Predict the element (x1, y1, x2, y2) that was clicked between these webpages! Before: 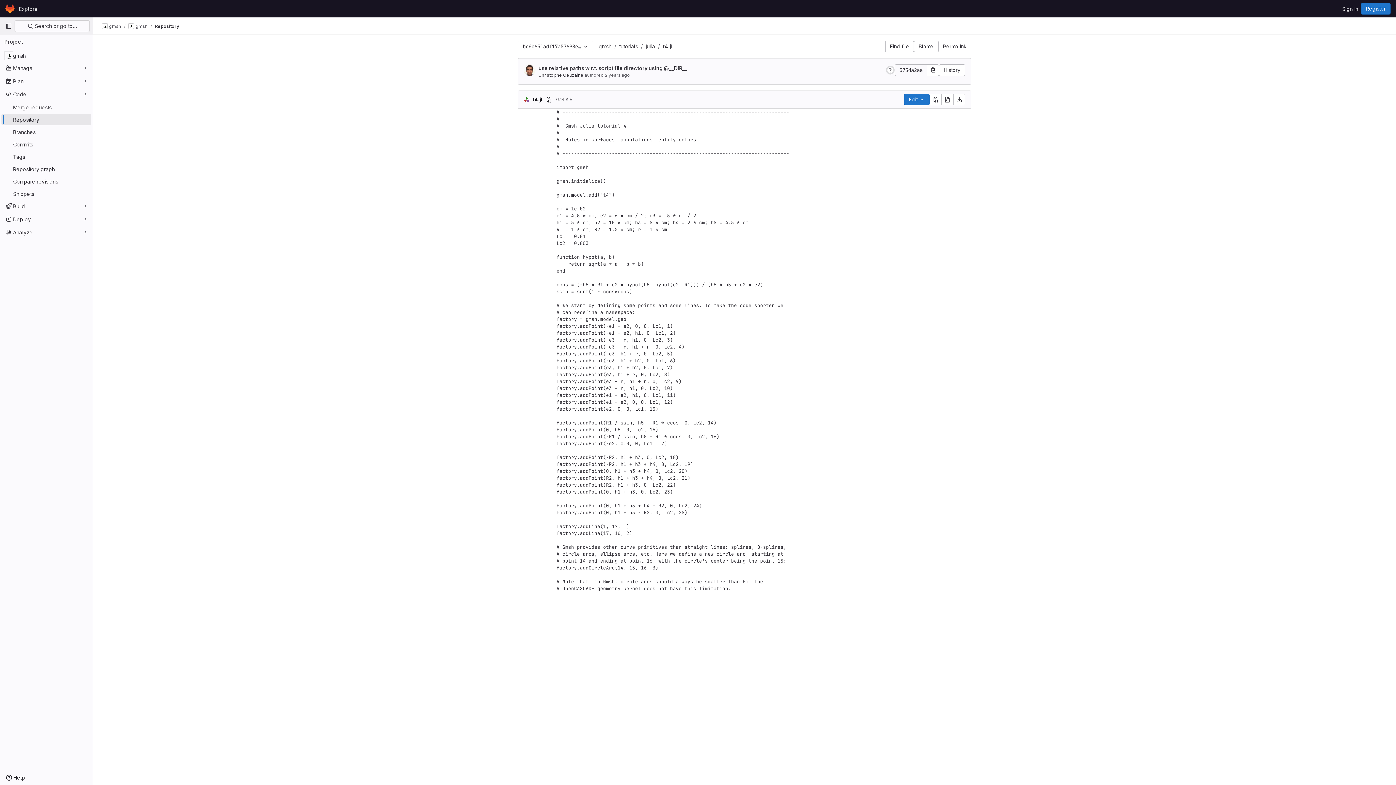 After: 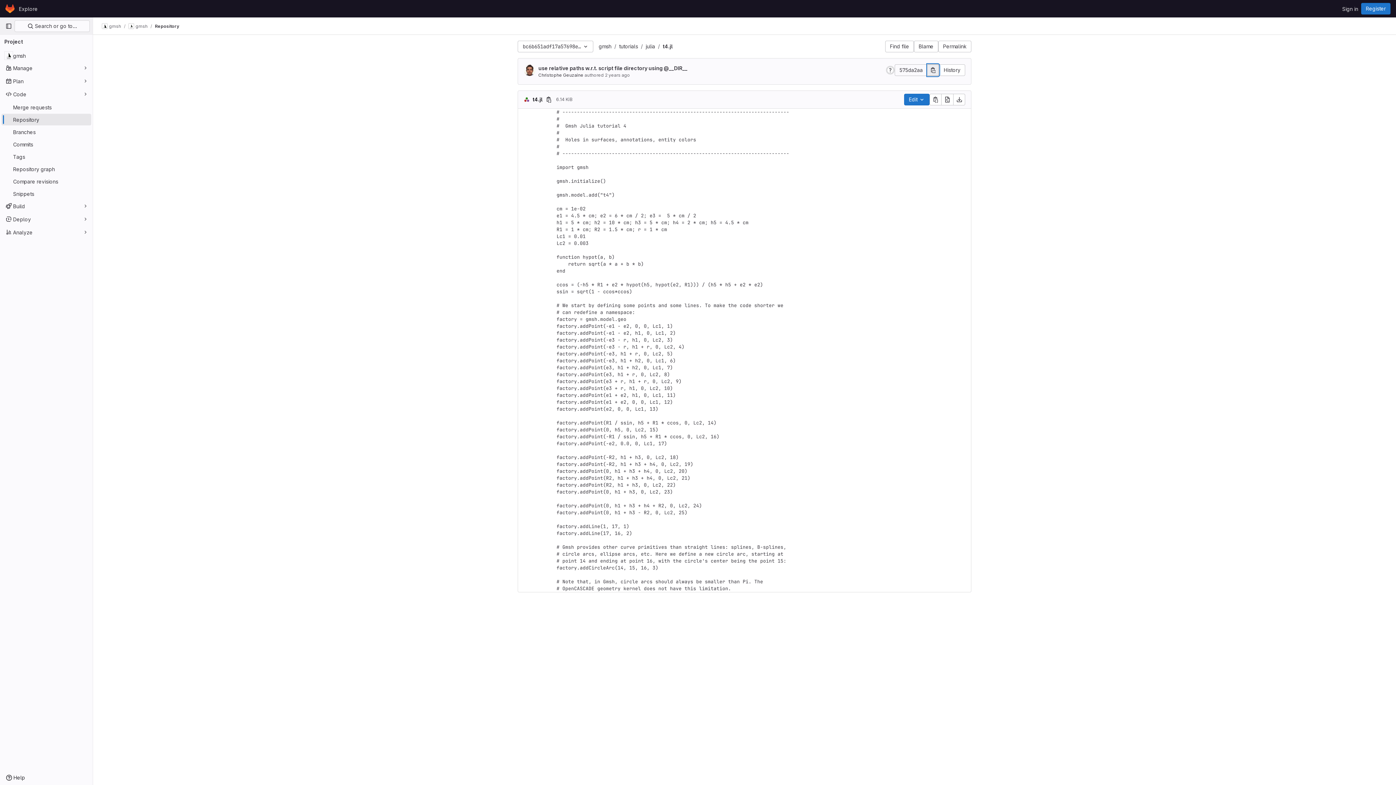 Action: label: Copy commit SHA bbox: (927, 64, 939, 76)